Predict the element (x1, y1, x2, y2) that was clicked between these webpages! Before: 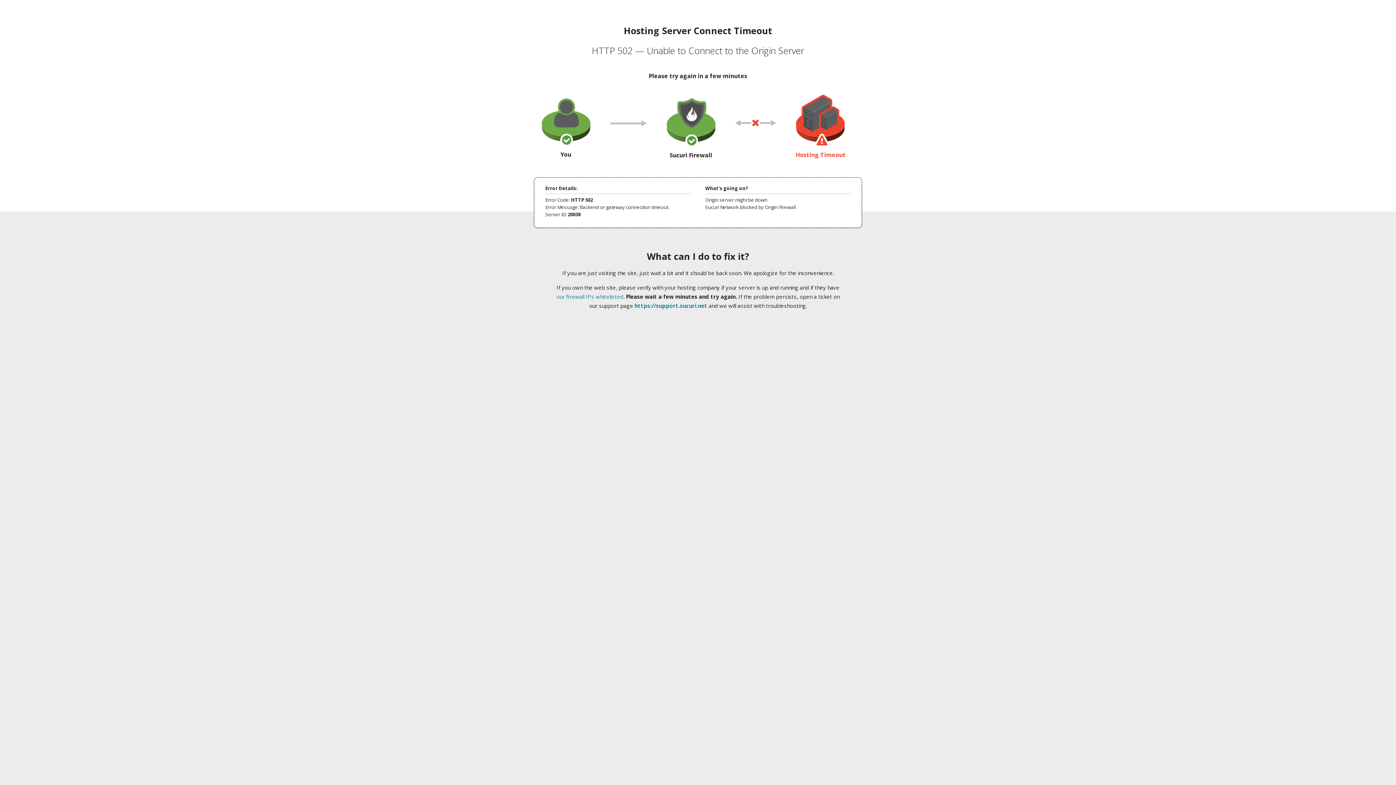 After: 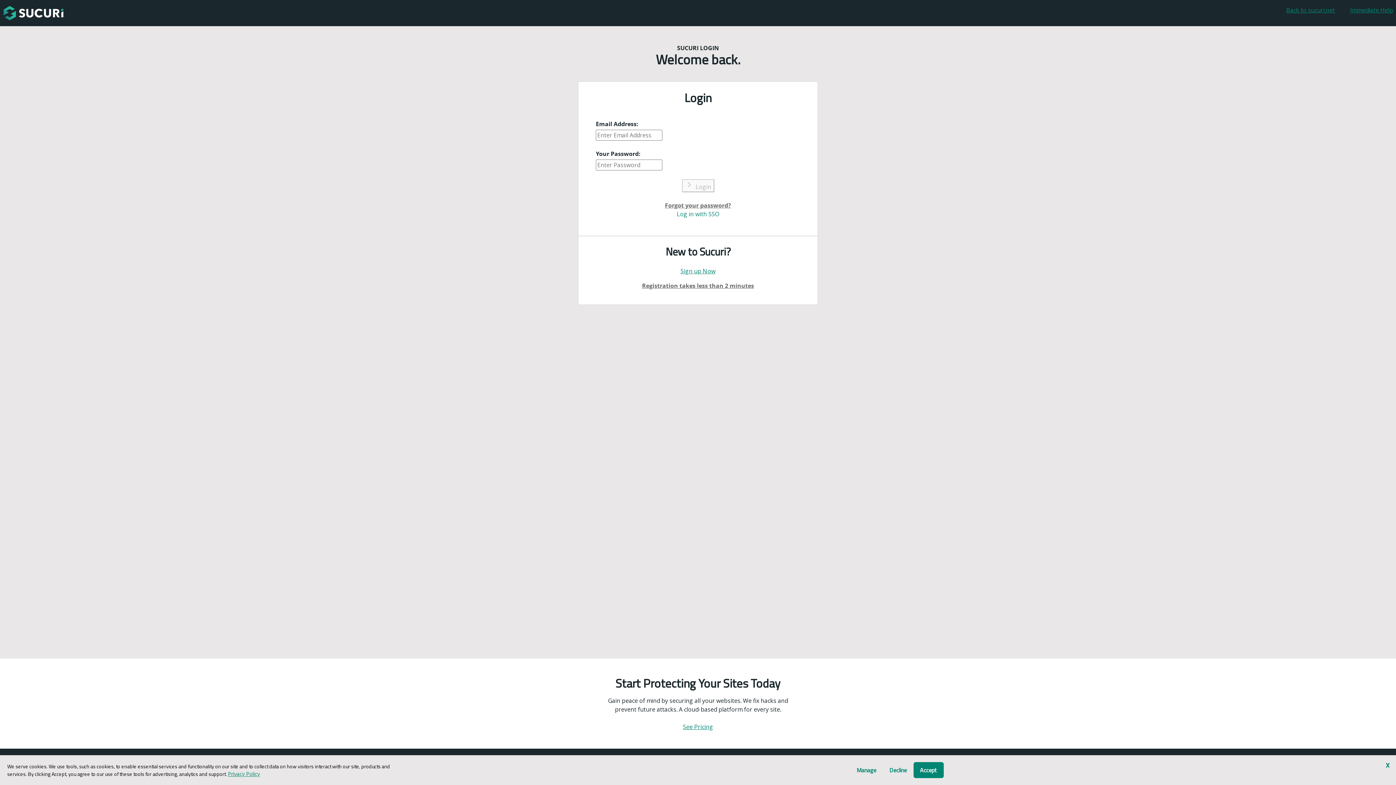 Action: label: https://support.sucuri.net bbox: (634, 302, 707, 309)